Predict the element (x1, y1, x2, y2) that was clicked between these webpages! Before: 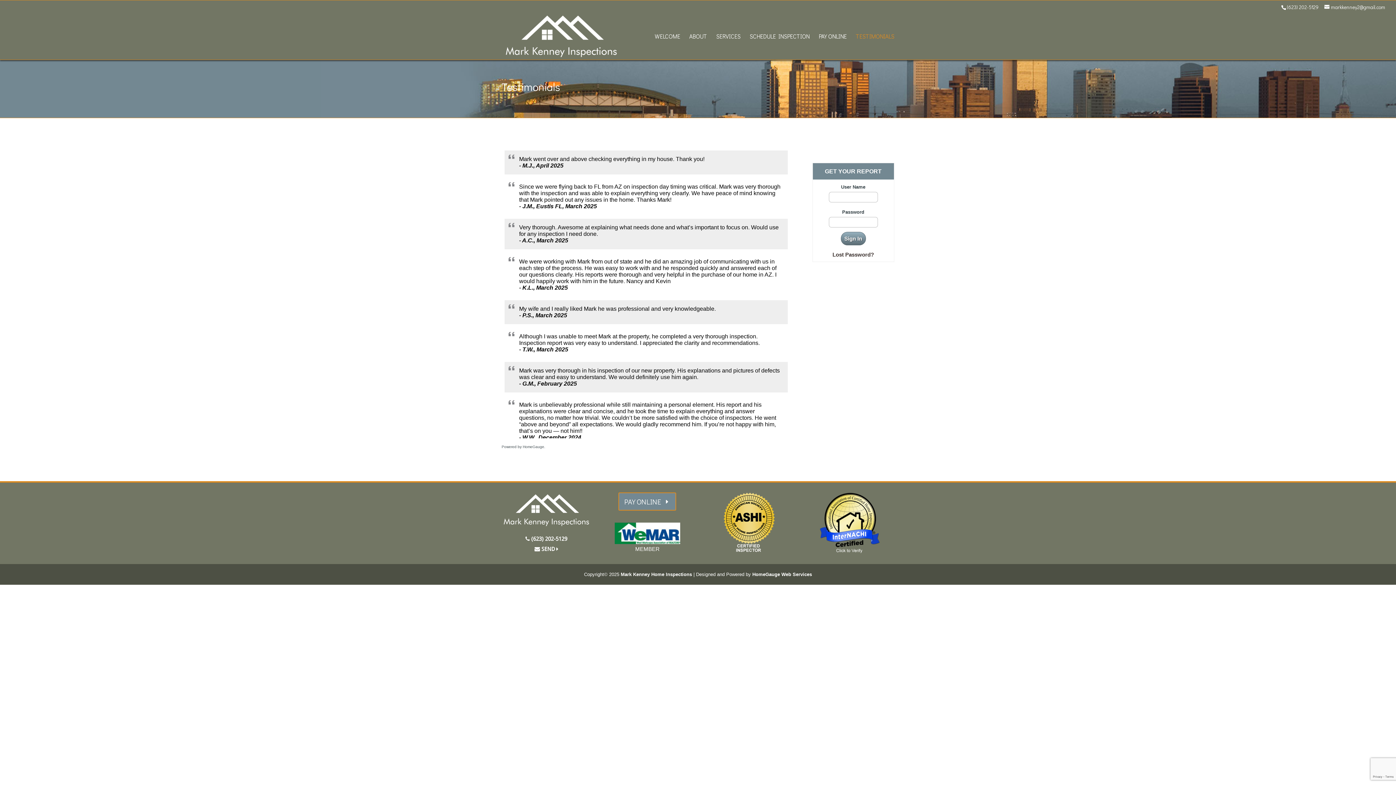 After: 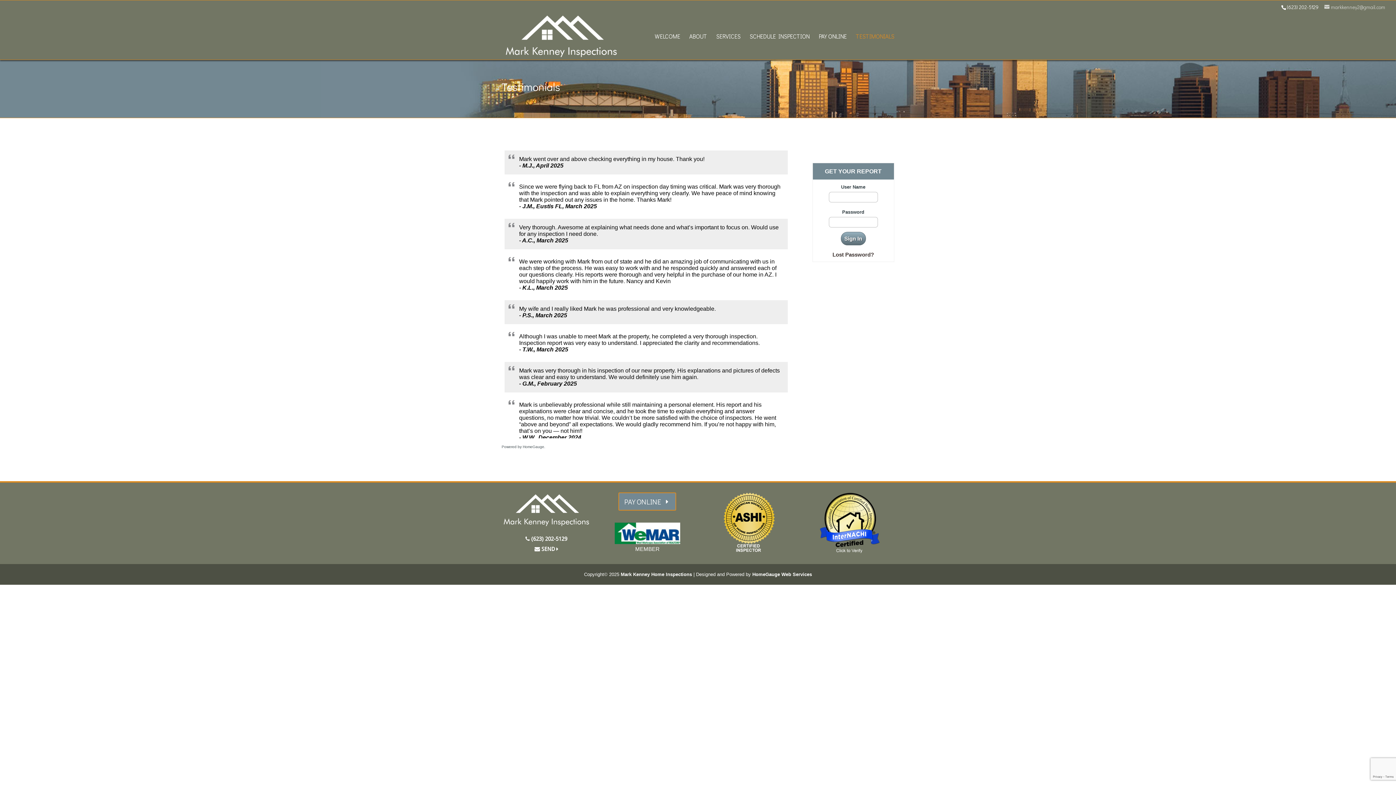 Action: bbox: (1324, 3, 1385, 10) label: markkenney2@gmail.com